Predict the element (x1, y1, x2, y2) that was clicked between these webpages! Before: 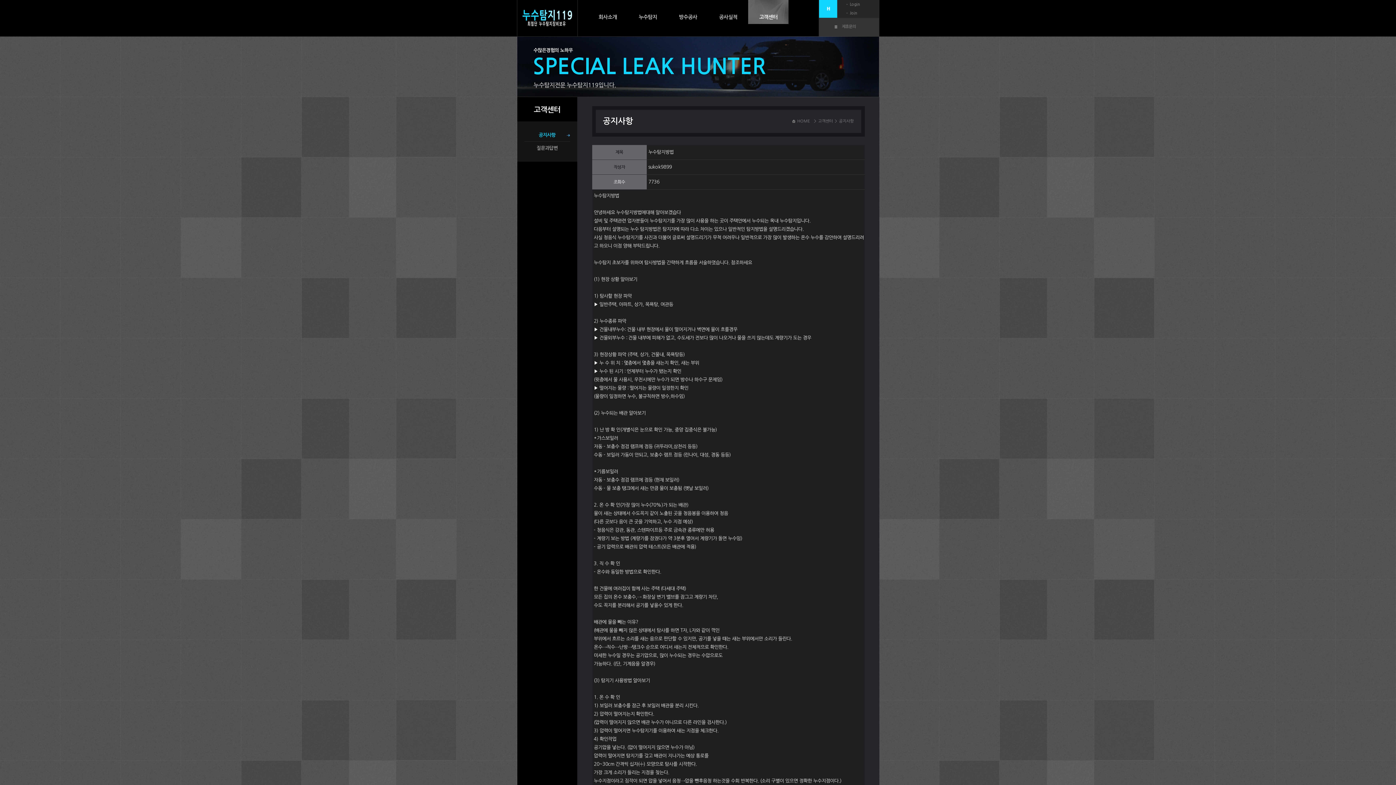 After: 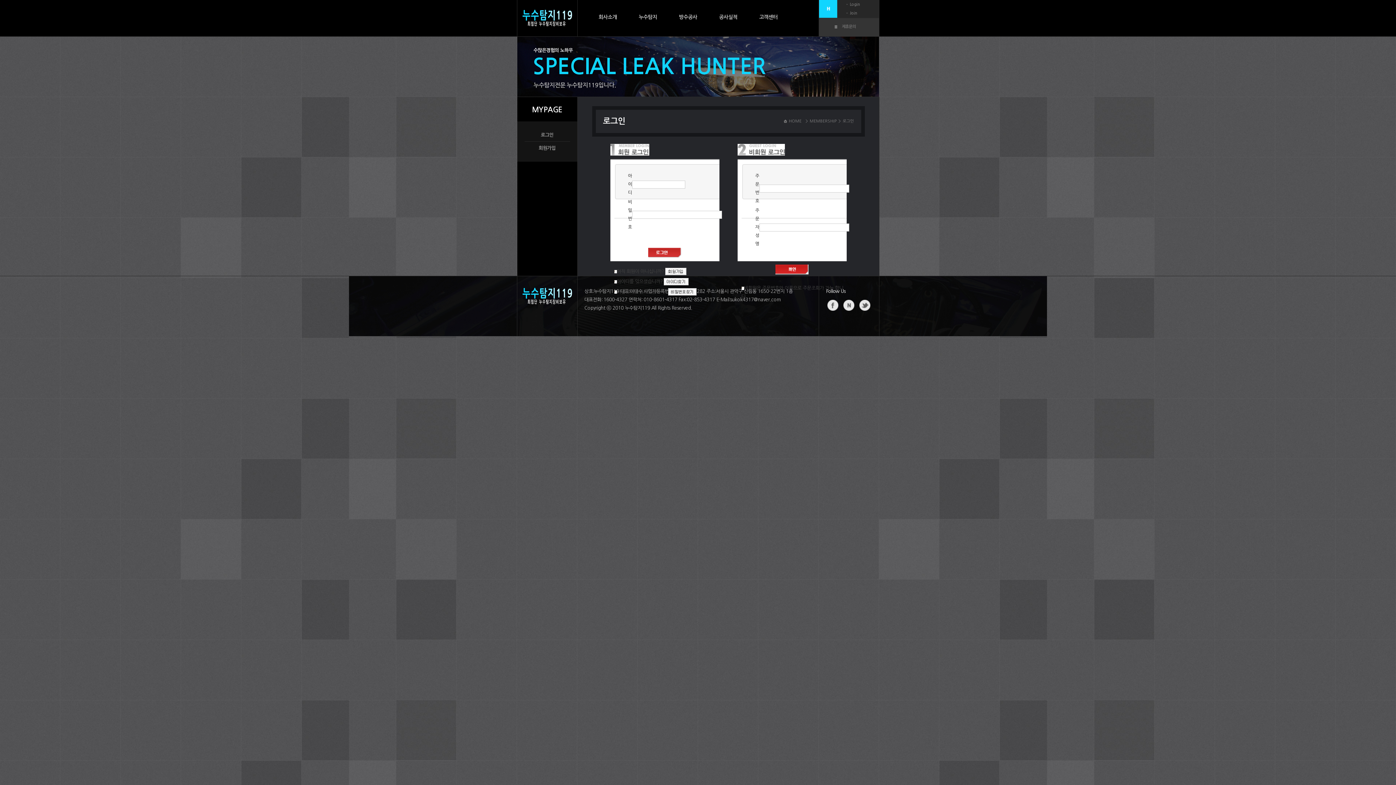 Action: bbox: (850, 2, 860, 6) label: Login